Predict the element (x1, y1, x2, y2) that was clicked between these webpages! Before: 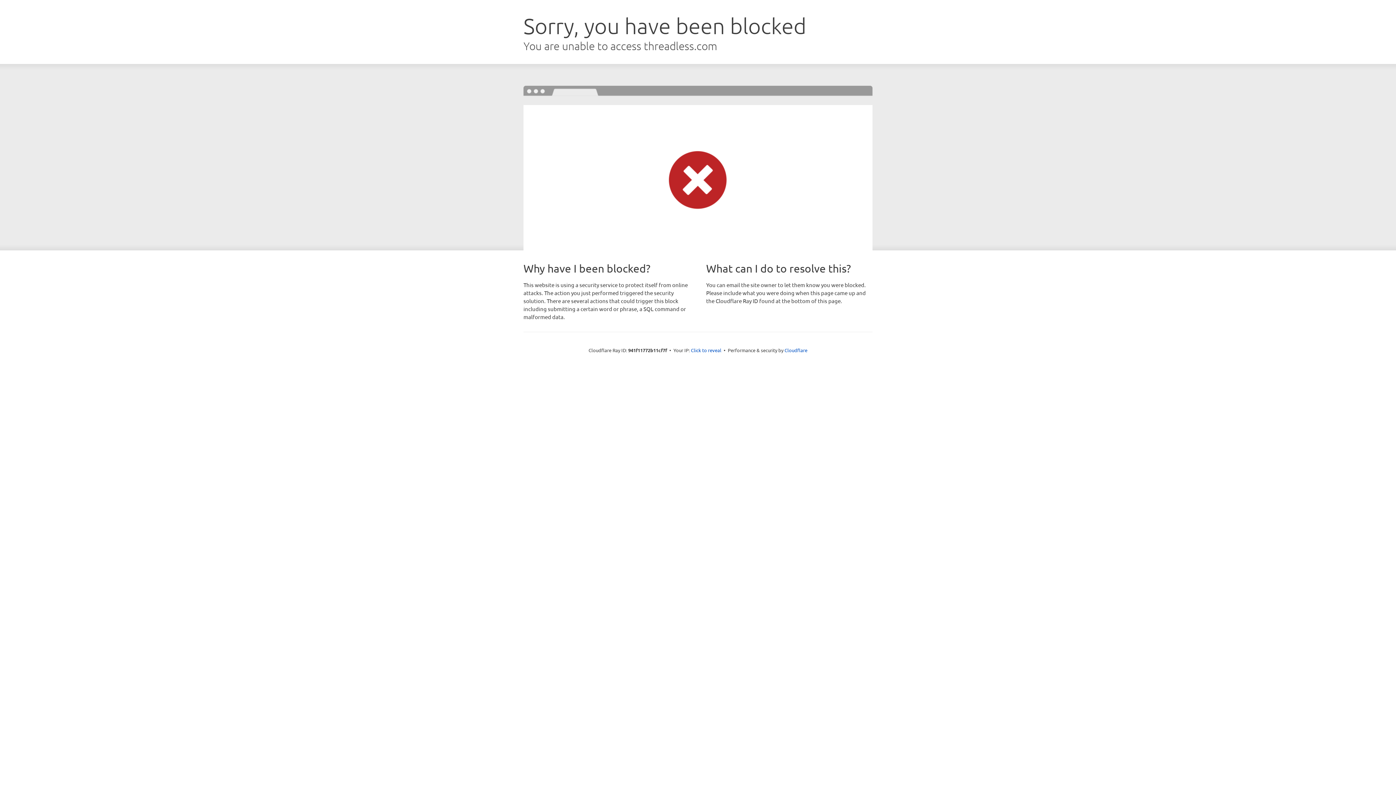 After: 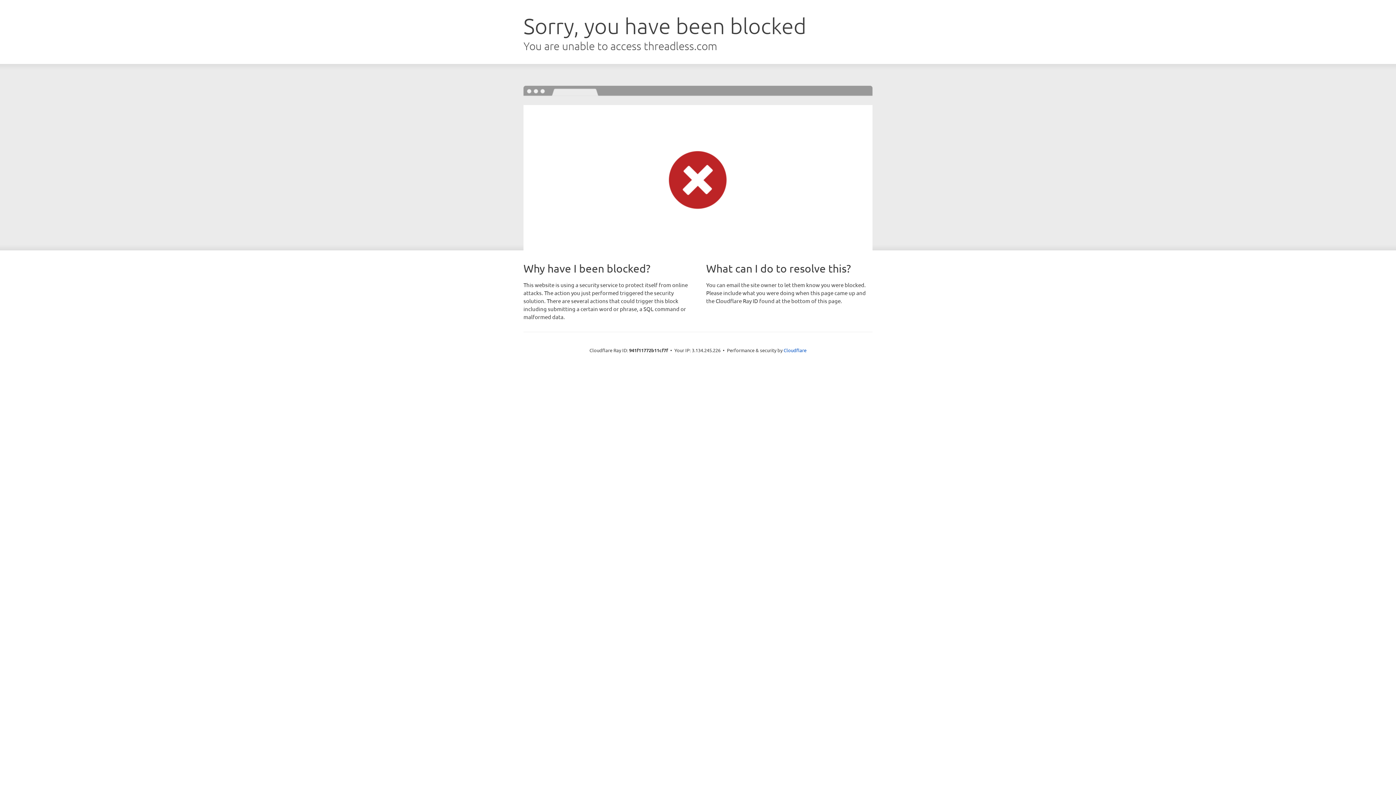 Action: label: Click to reveal bbox: (691, 346, 721, 353)